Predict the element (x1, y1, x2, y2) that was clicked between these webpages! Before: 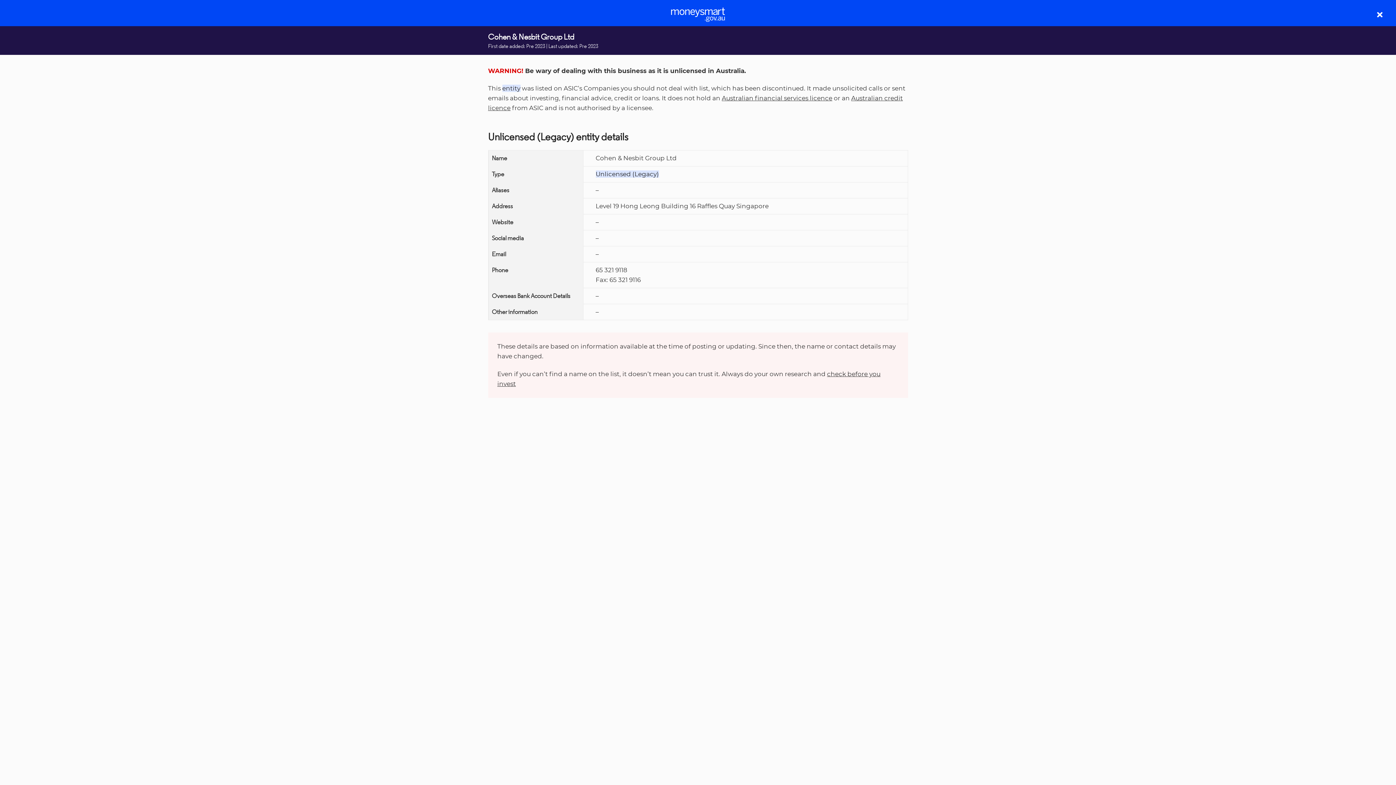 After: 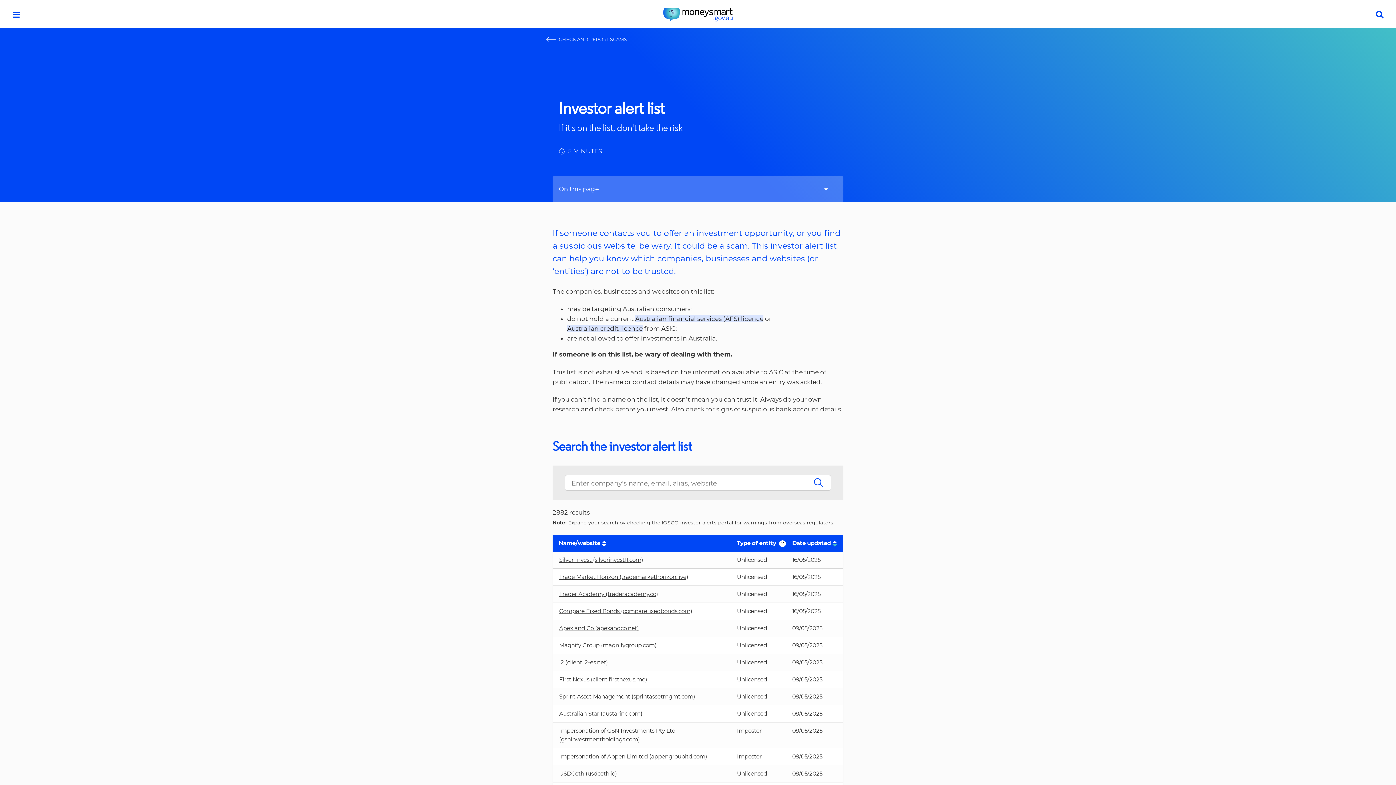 Action: bbox: (1376, 10, 1384, 18) label: close